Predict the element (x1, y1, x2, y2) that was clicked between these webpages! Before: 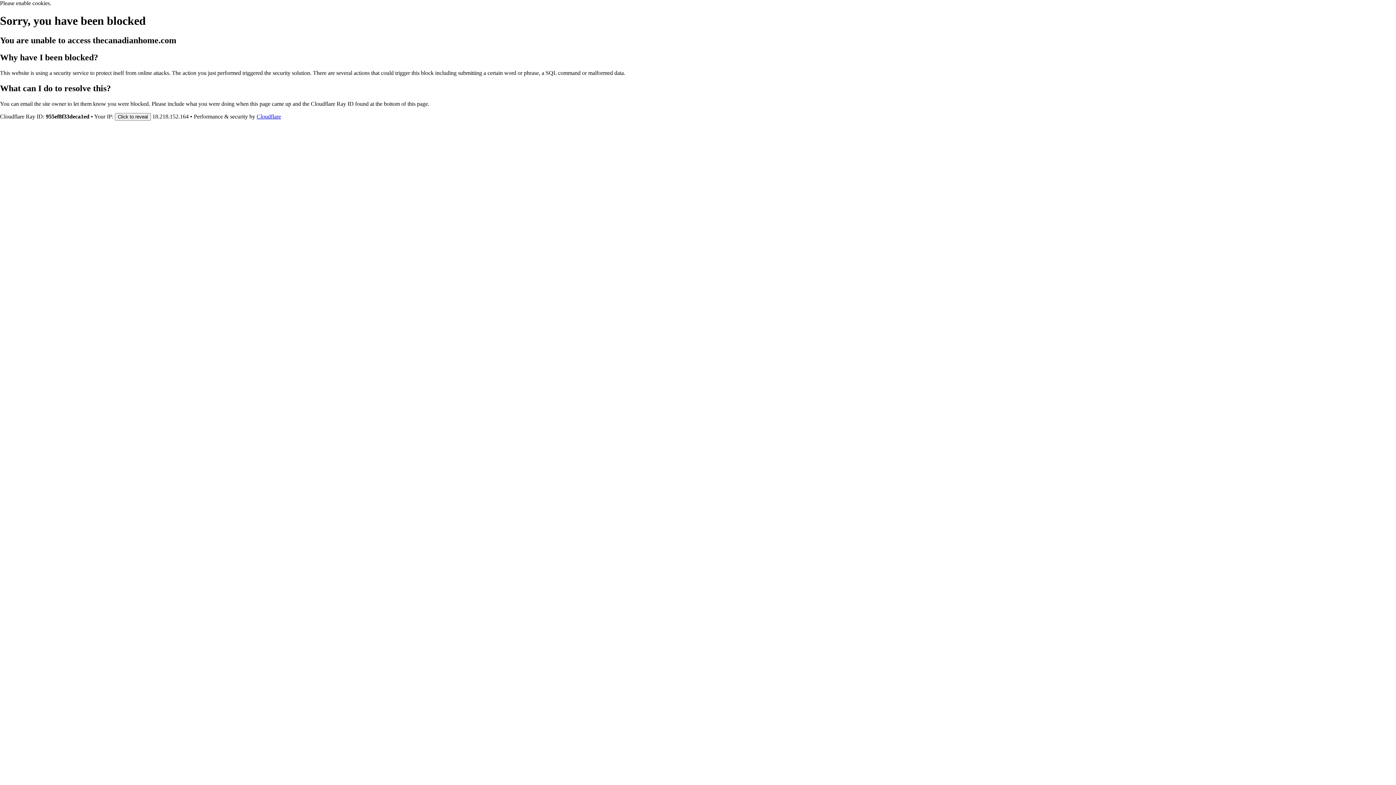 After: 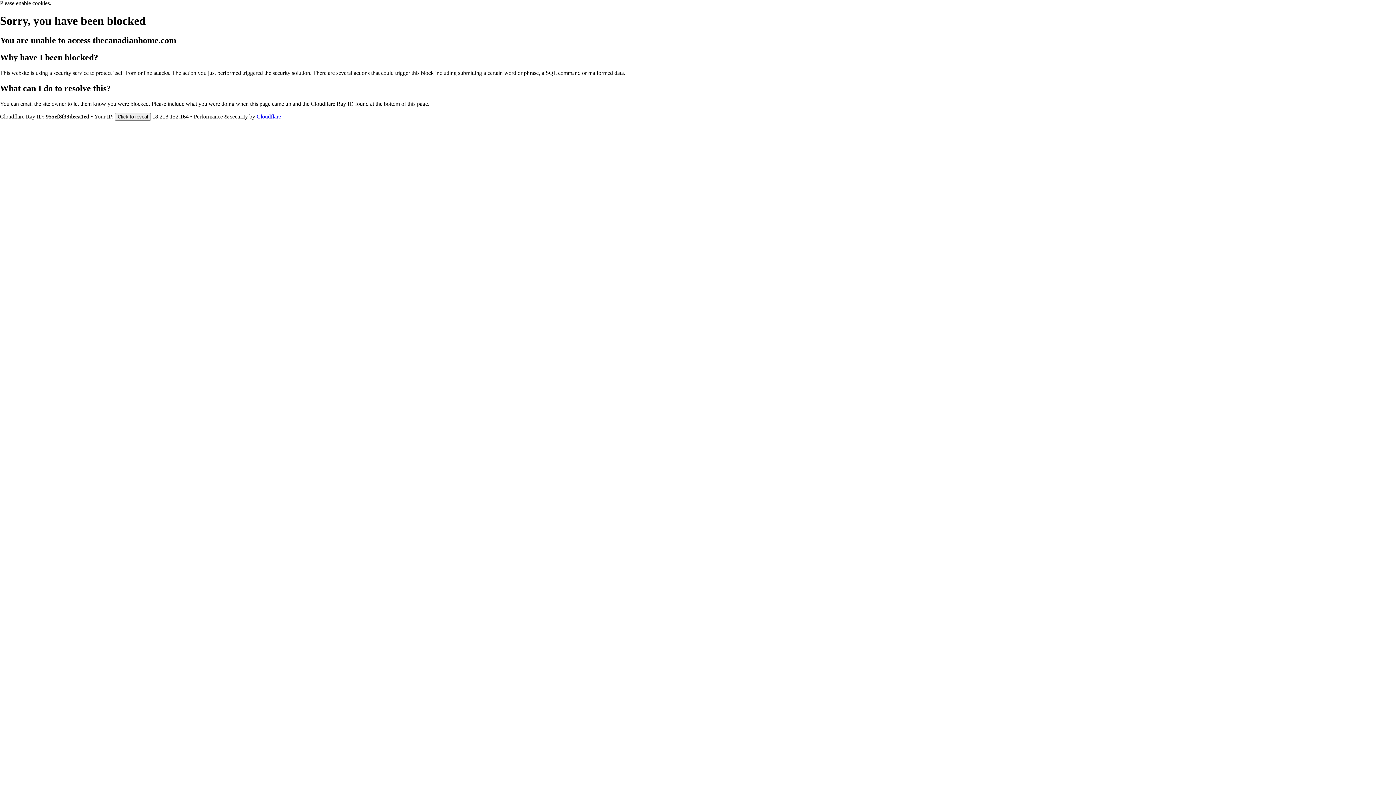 Action: label: Cloudflare bbox: (256, 113, 281, 119)